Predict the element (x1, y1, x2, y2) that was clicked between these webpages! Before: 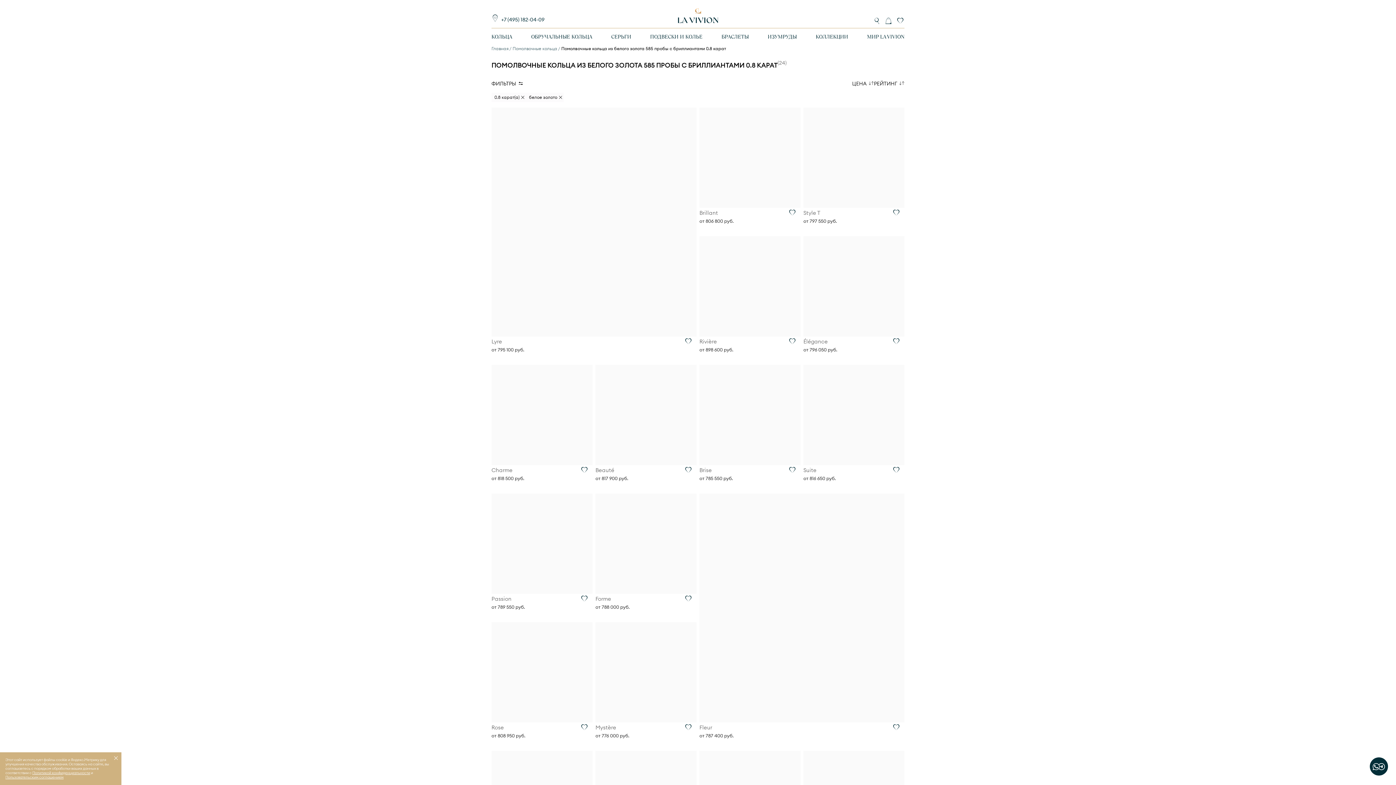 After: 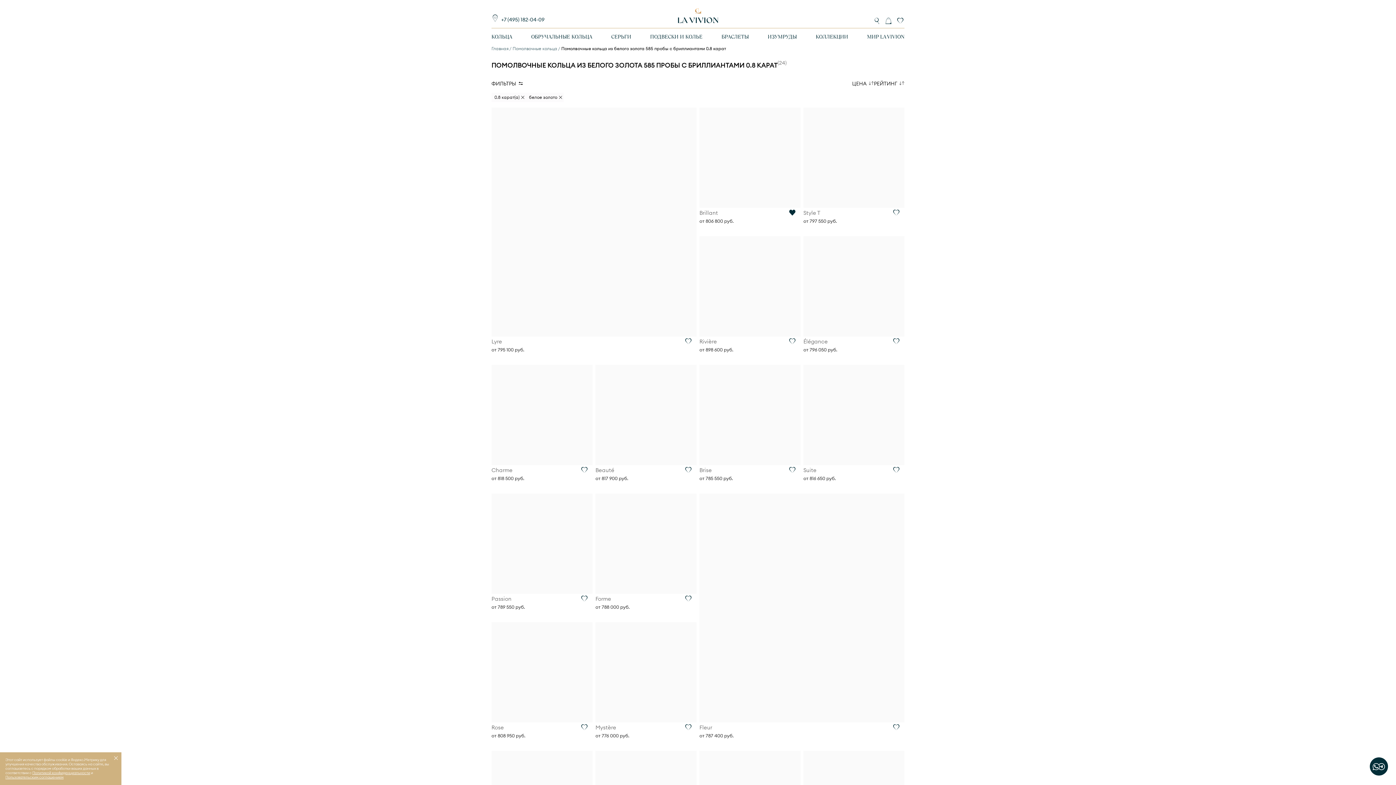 Action: bbox: (789, 209, 797, 217)